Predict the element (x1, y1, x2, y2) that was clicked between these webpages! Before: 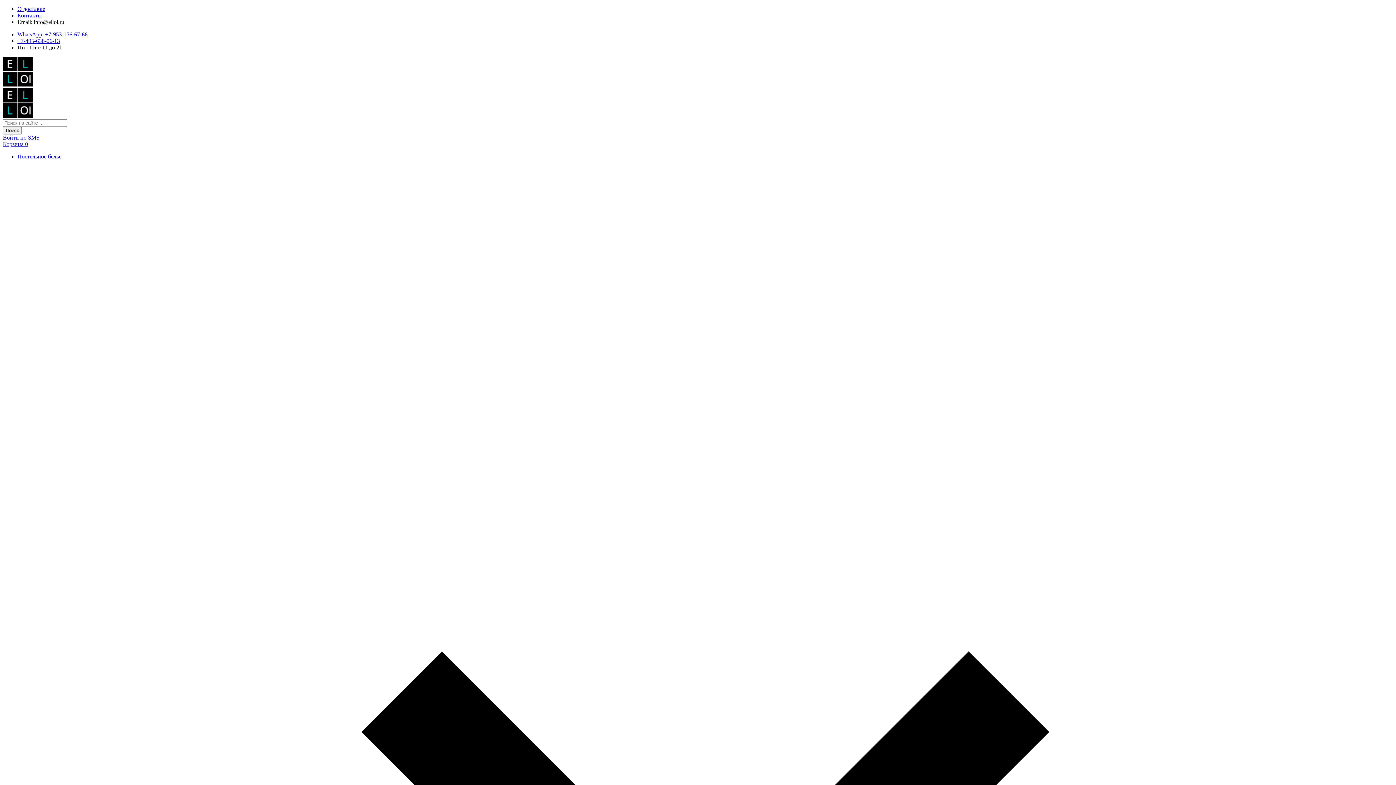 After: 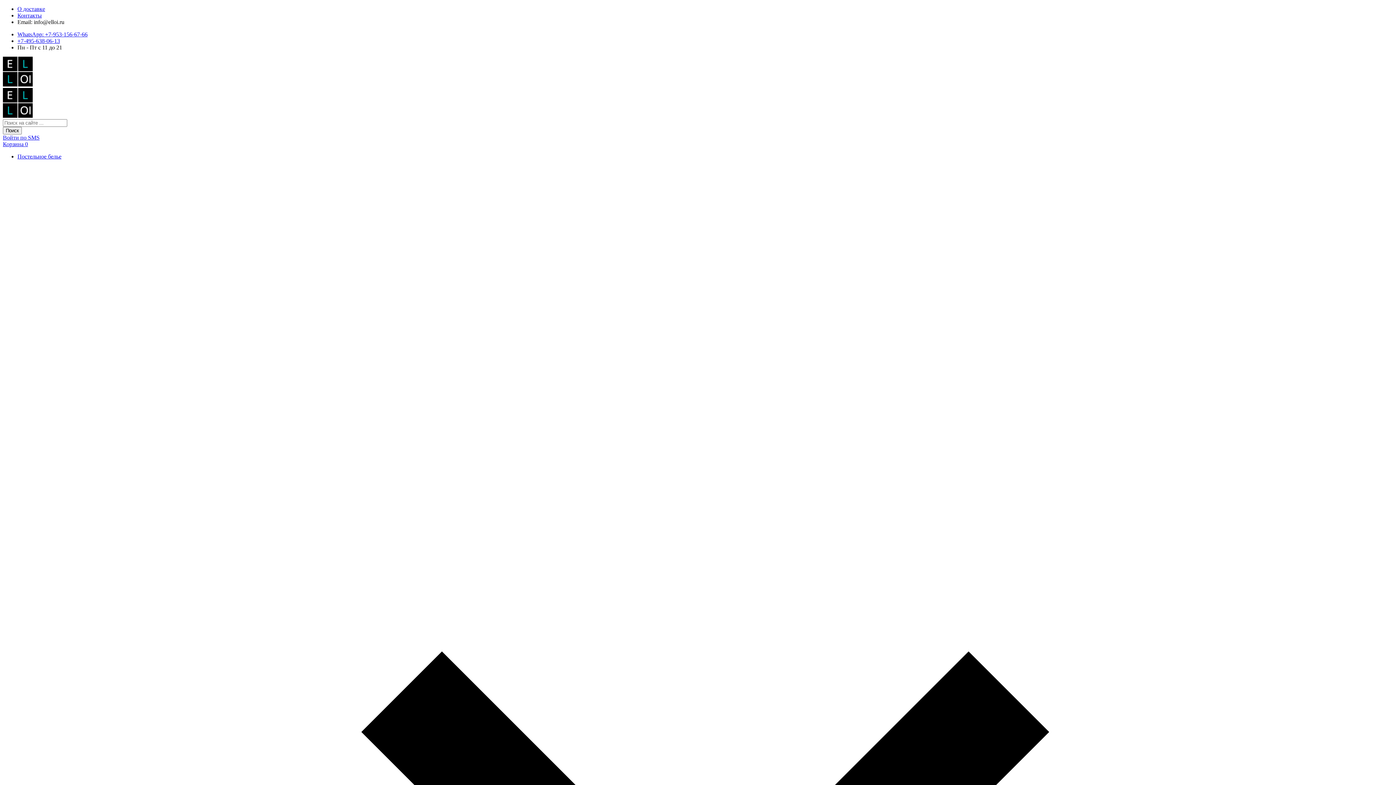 Action: bbox: (17, 12, 41, 18) label: Контакты